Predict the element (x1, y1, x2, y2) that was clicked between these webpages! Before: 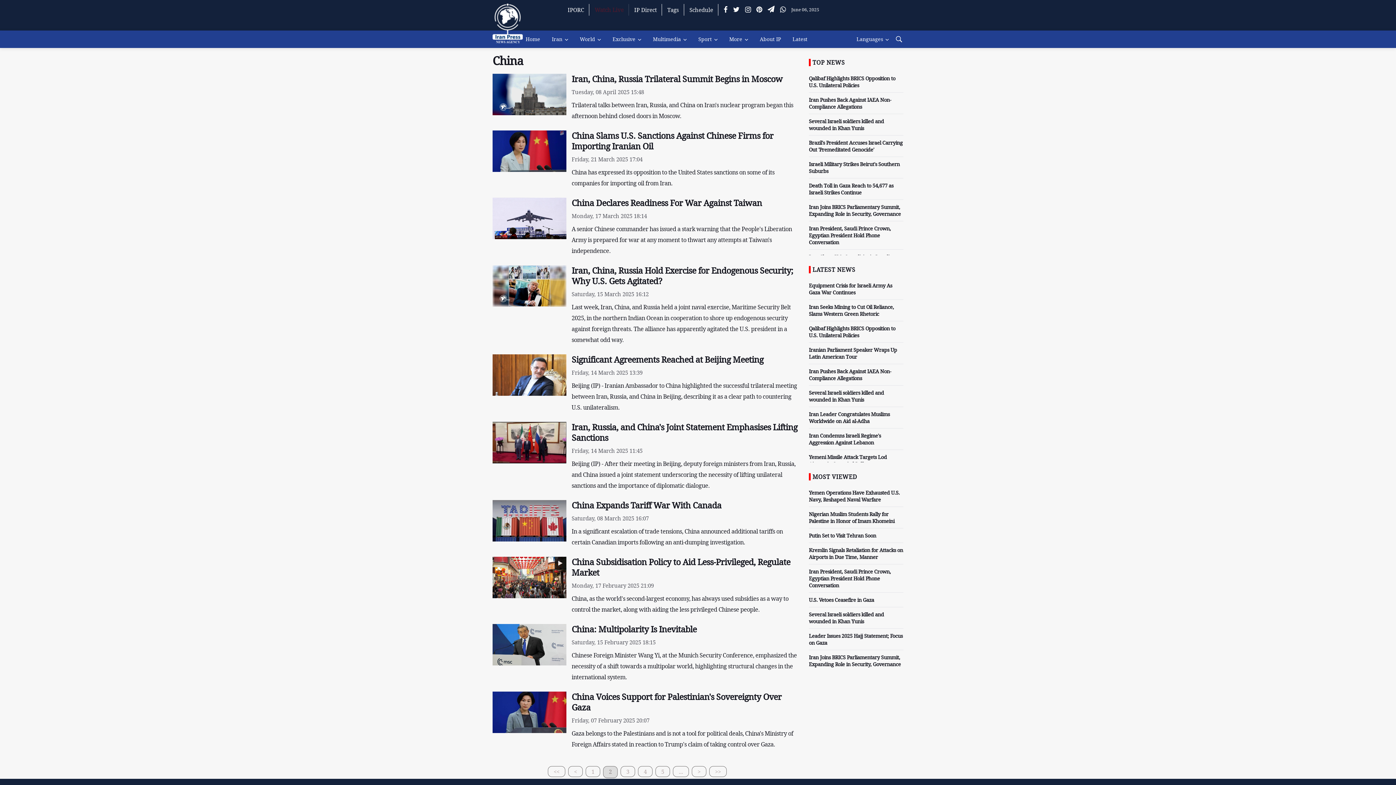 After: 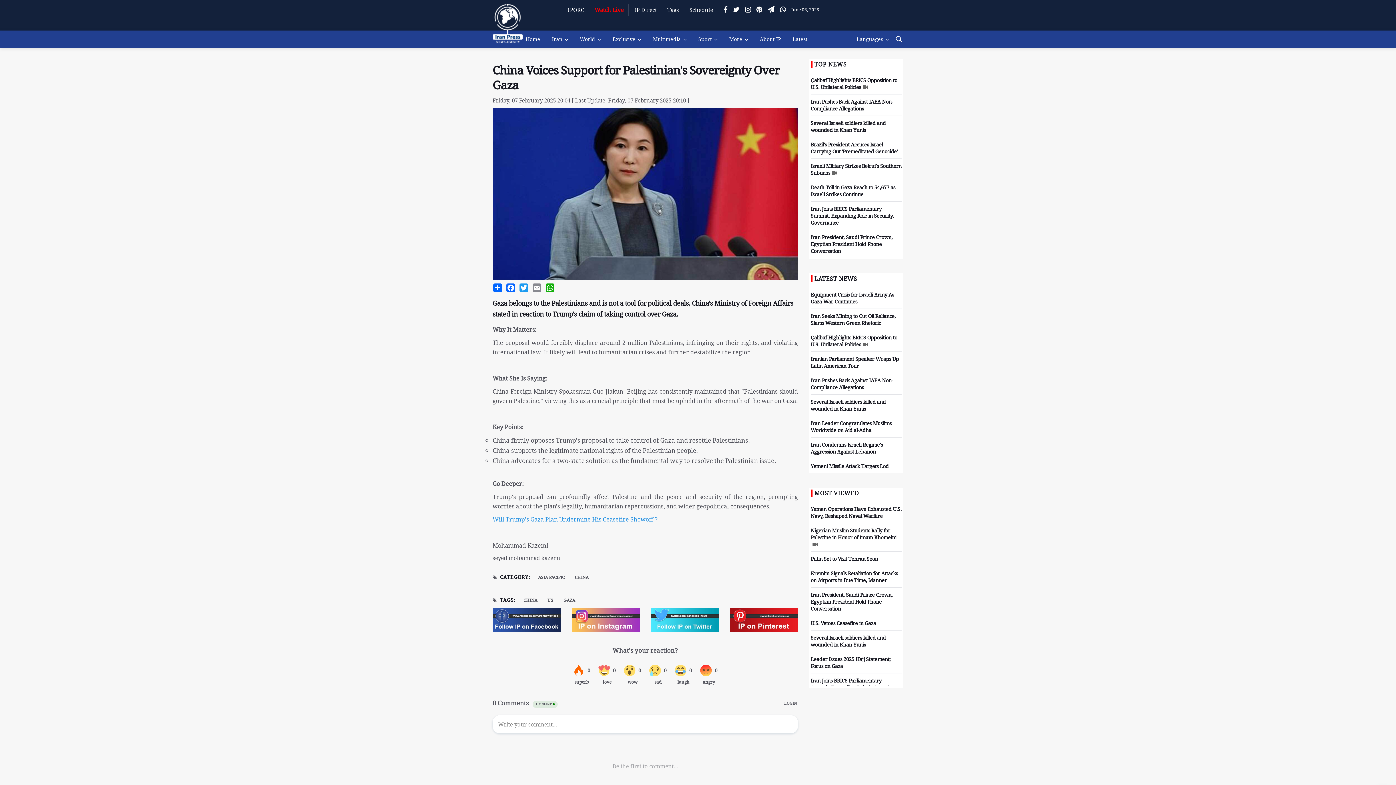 Action: label: China Voices Support for Palestinian's Sovereignty Over Gaza bbox: (571, 691, 781, 713)